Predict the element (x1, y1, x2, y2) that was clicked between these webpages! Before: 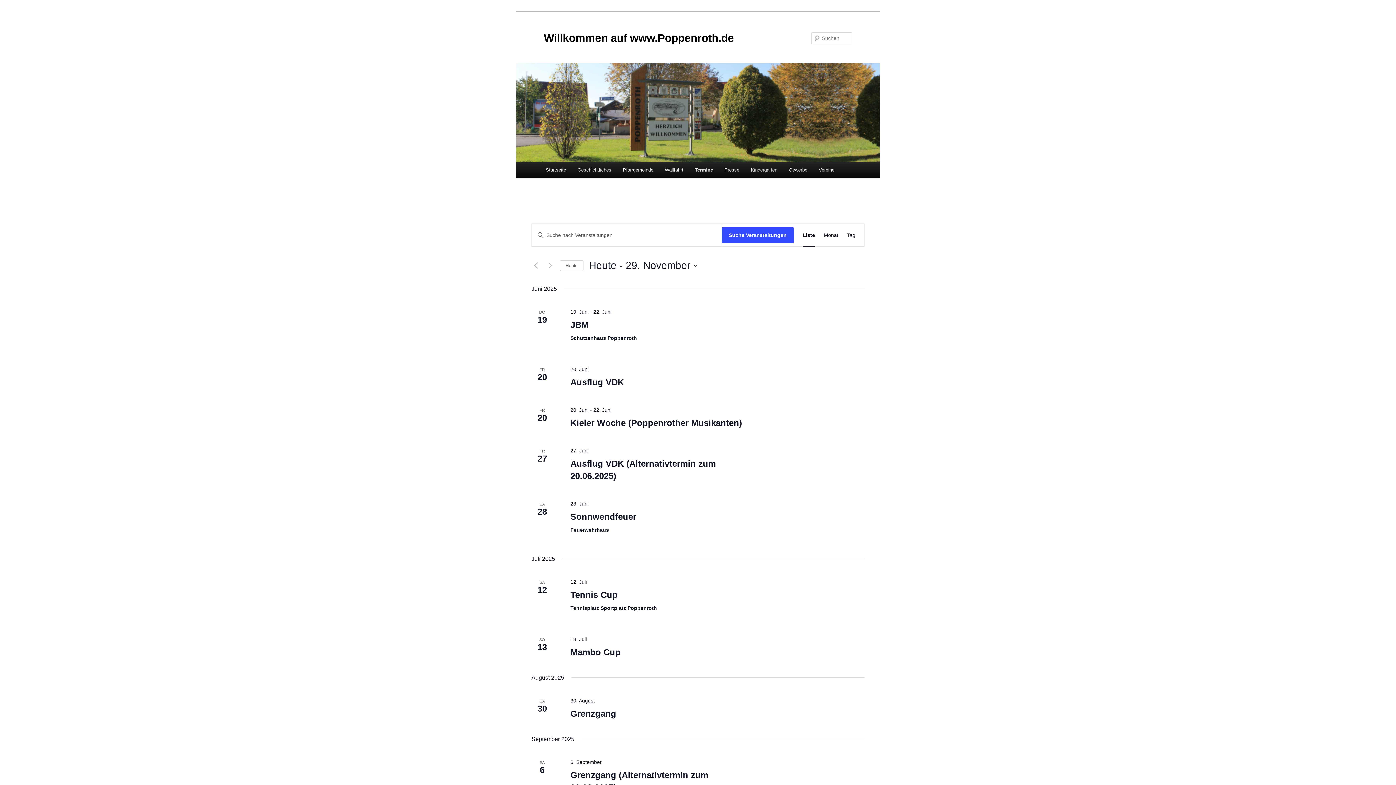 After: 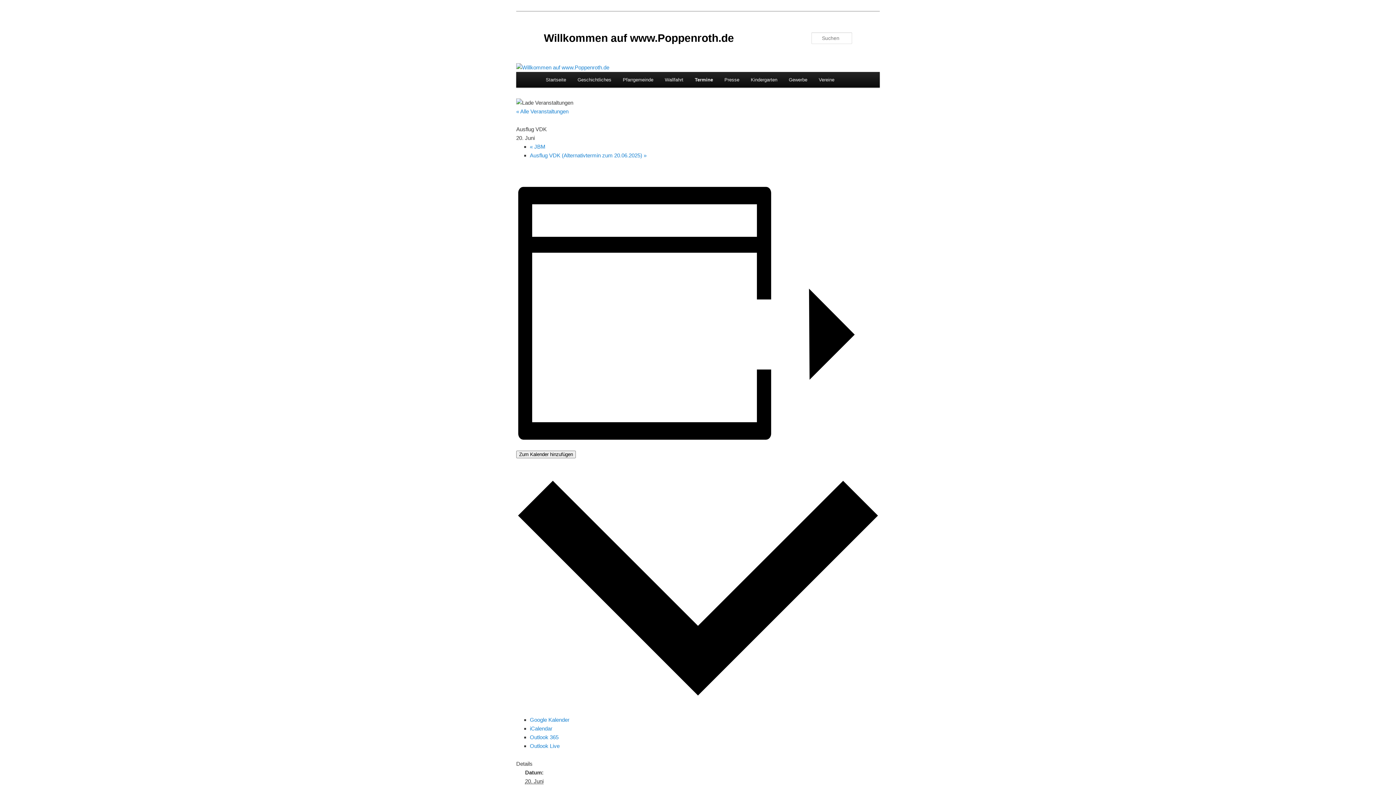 Action: bbox: (570, 377, 624, 387) label: Ausflug VDK